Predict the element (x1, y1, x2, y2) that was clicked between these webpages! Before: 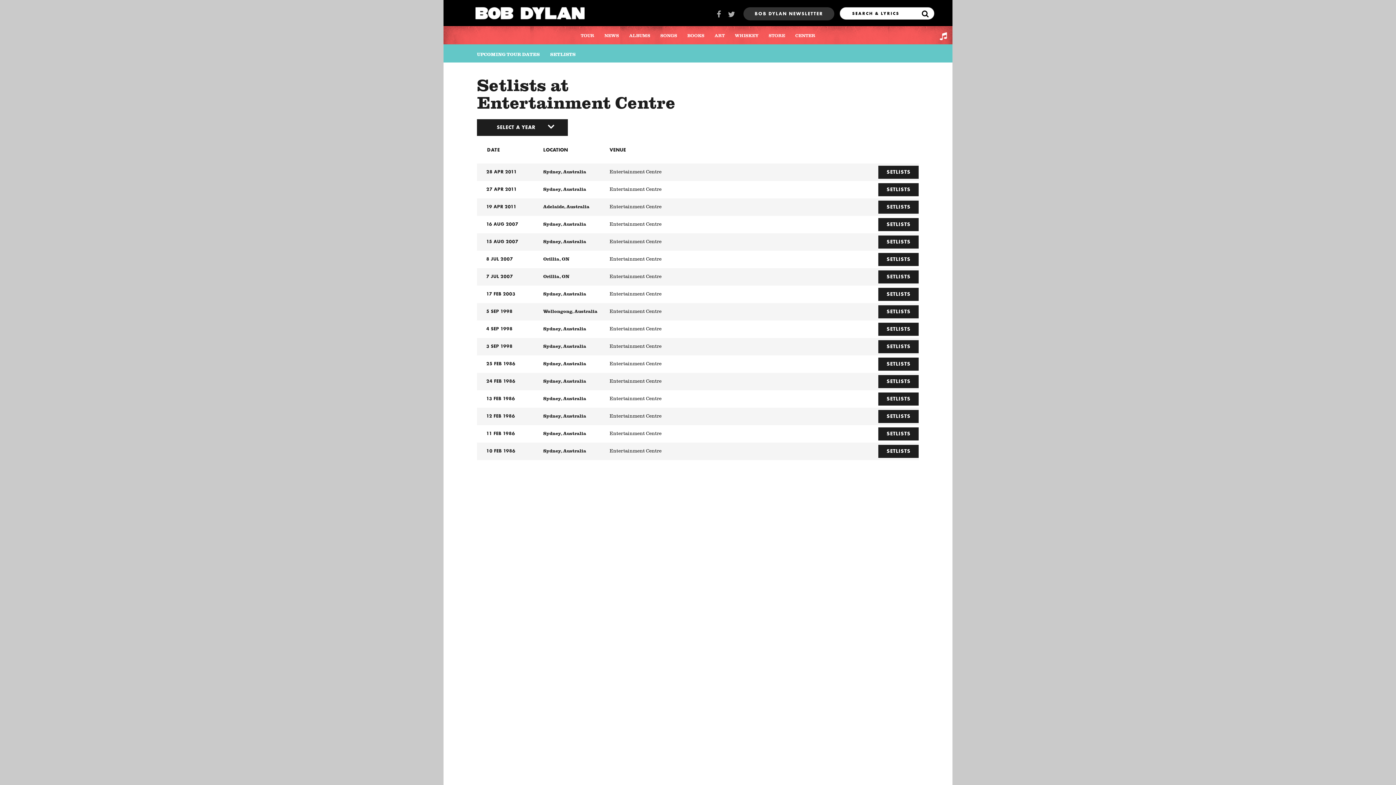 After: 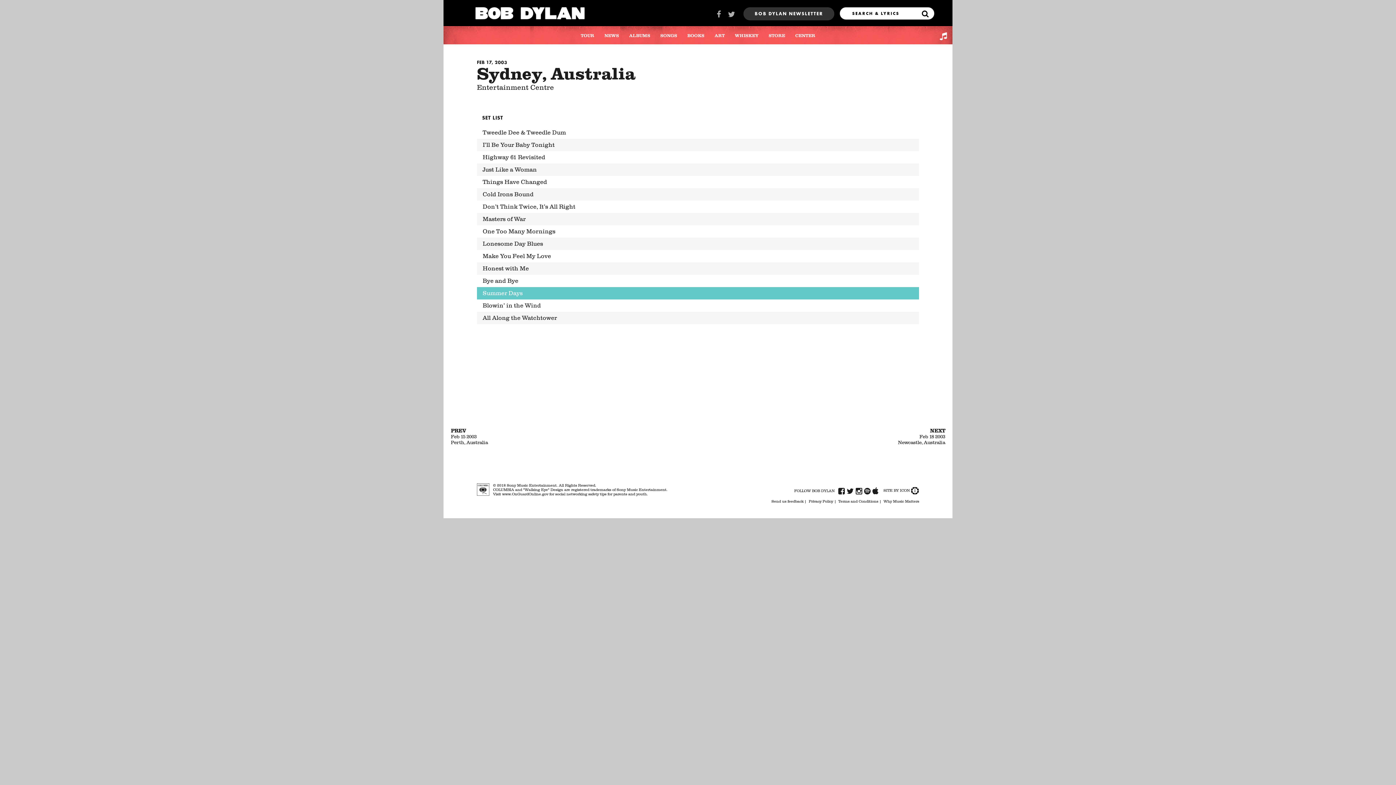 Action: label: 17 FEB 2003 bbox: (477, 287, 543, 300)